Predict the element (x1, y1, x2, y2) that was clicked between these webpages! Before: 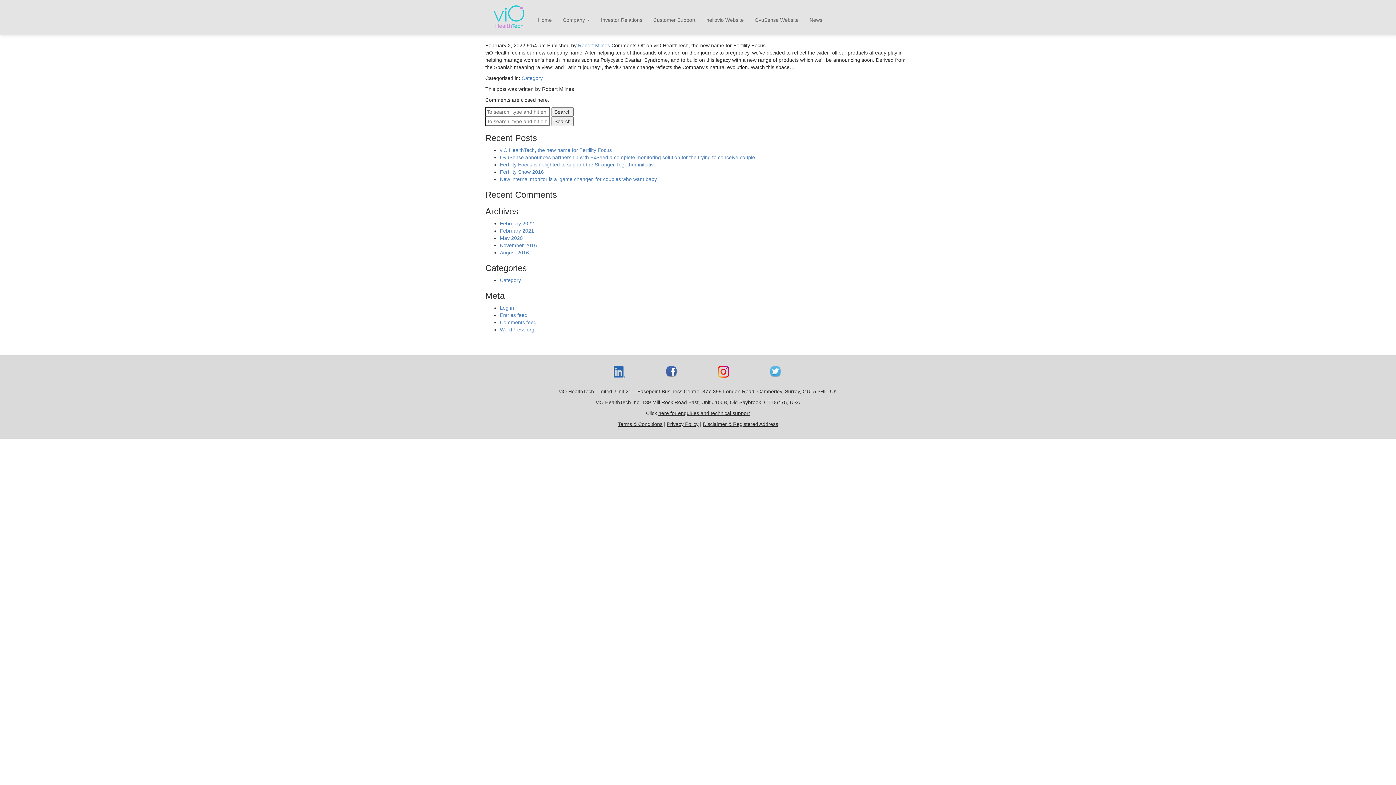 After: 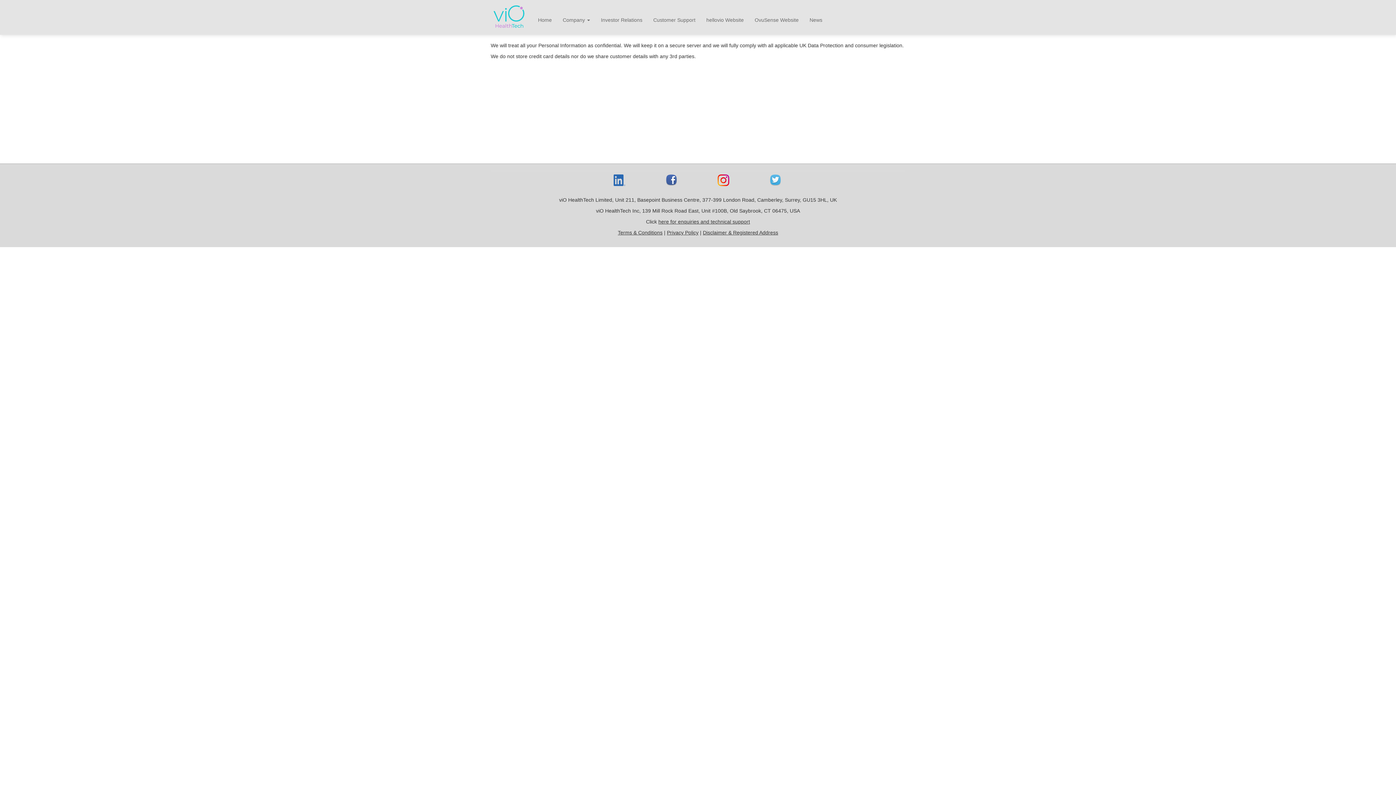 Action: label: Privacy Policy bbox: (667, 421, 698, 427)